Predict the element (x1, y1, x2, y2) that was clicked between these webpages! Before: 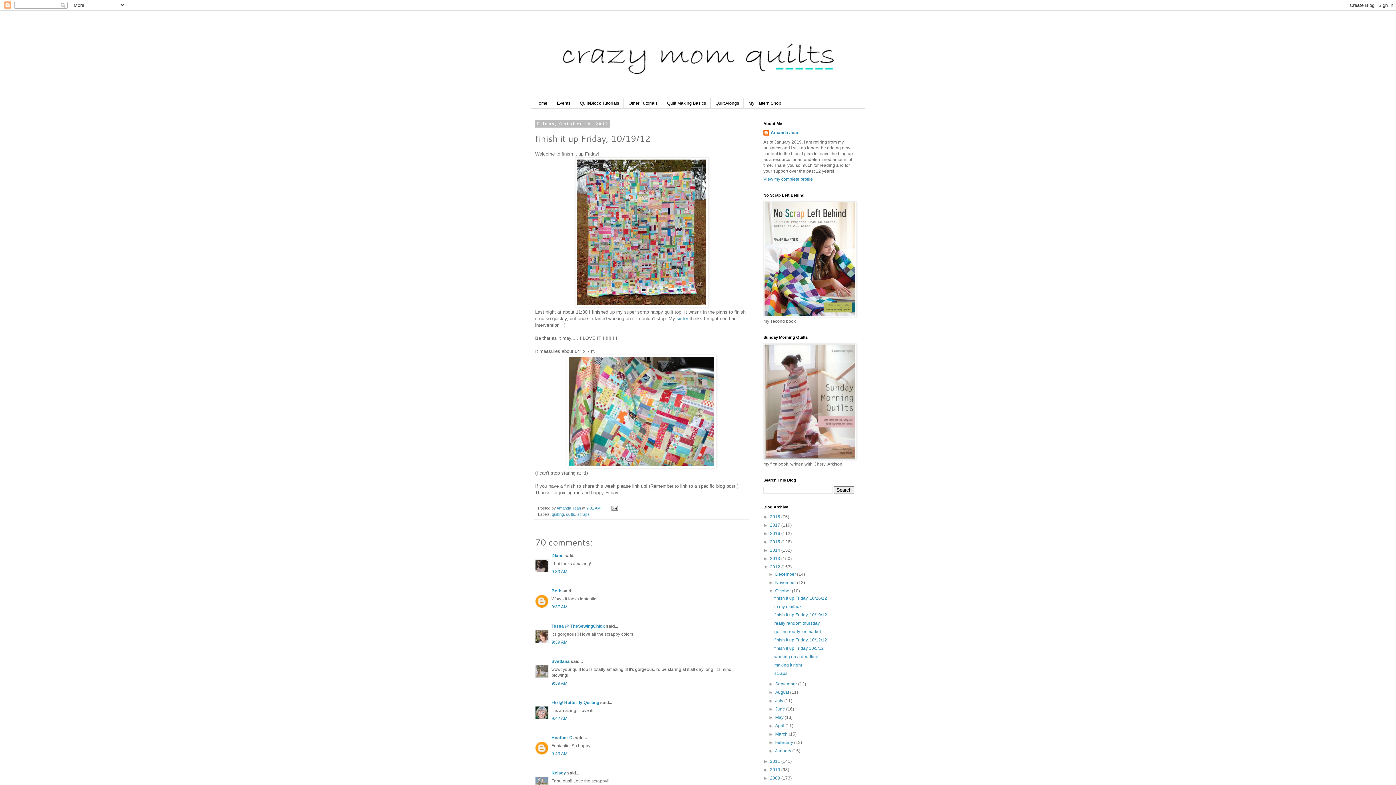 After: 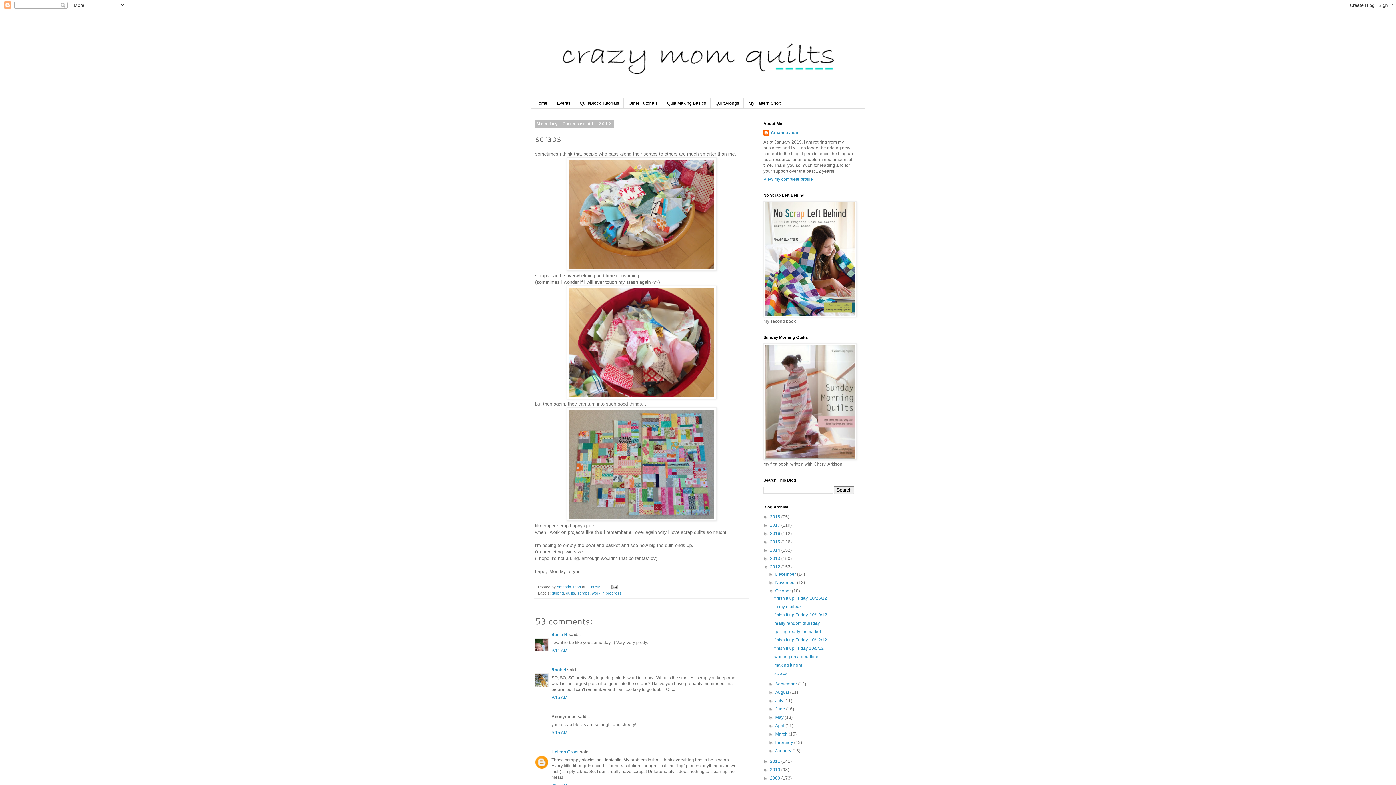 Action: bbox: (774, 671, 787, 676) label: scraps